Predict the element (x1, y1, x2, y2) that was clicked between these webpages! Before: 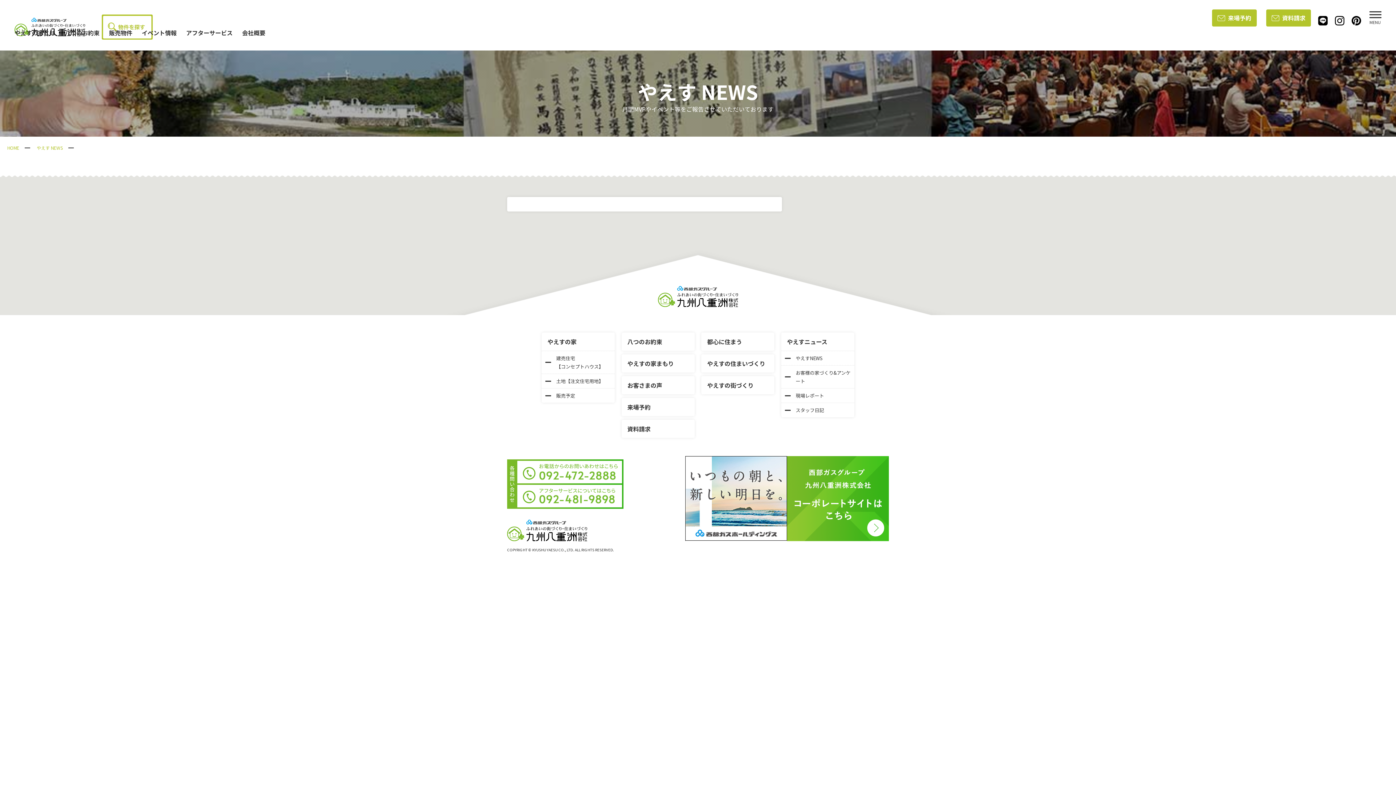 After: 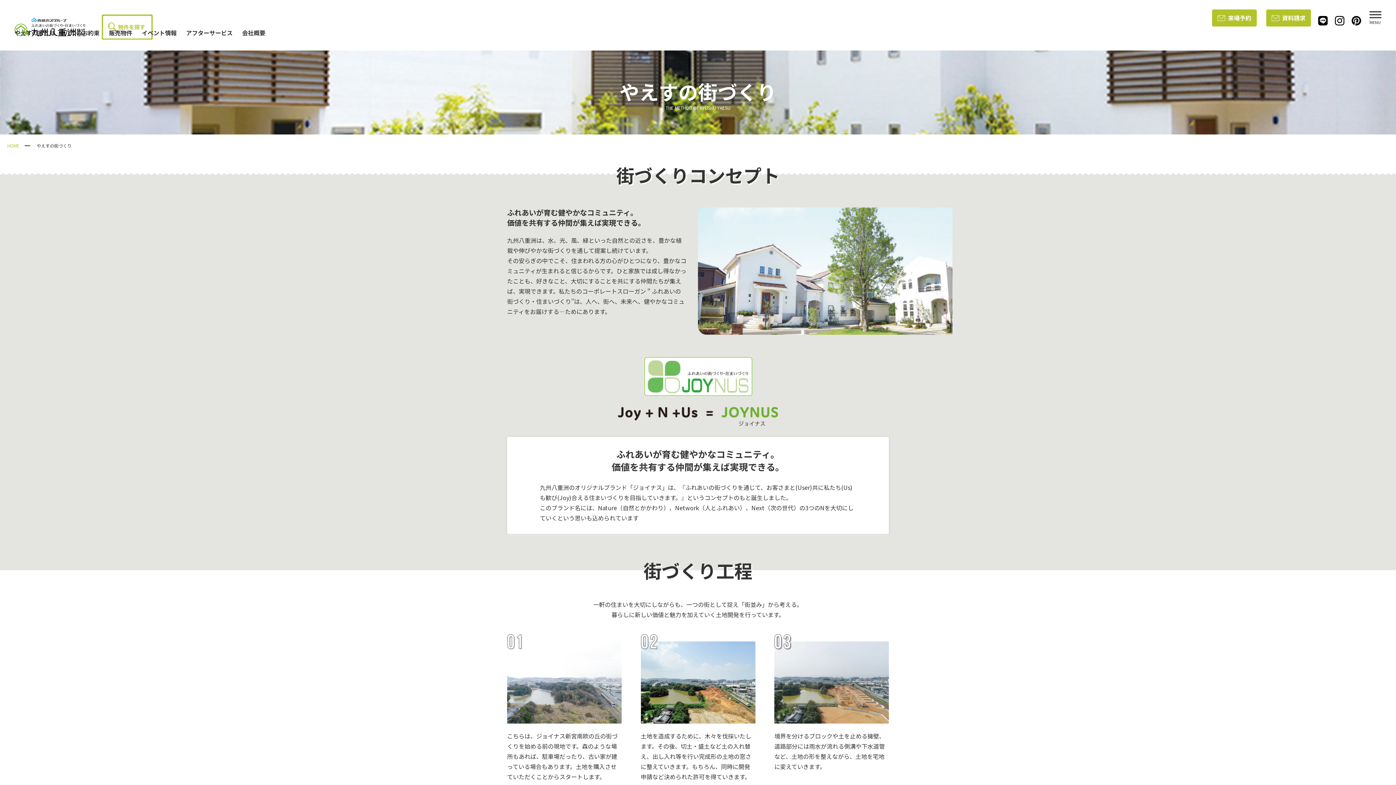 Action: label: やえすの街づくり bbox: (701, 376, 774, 394)